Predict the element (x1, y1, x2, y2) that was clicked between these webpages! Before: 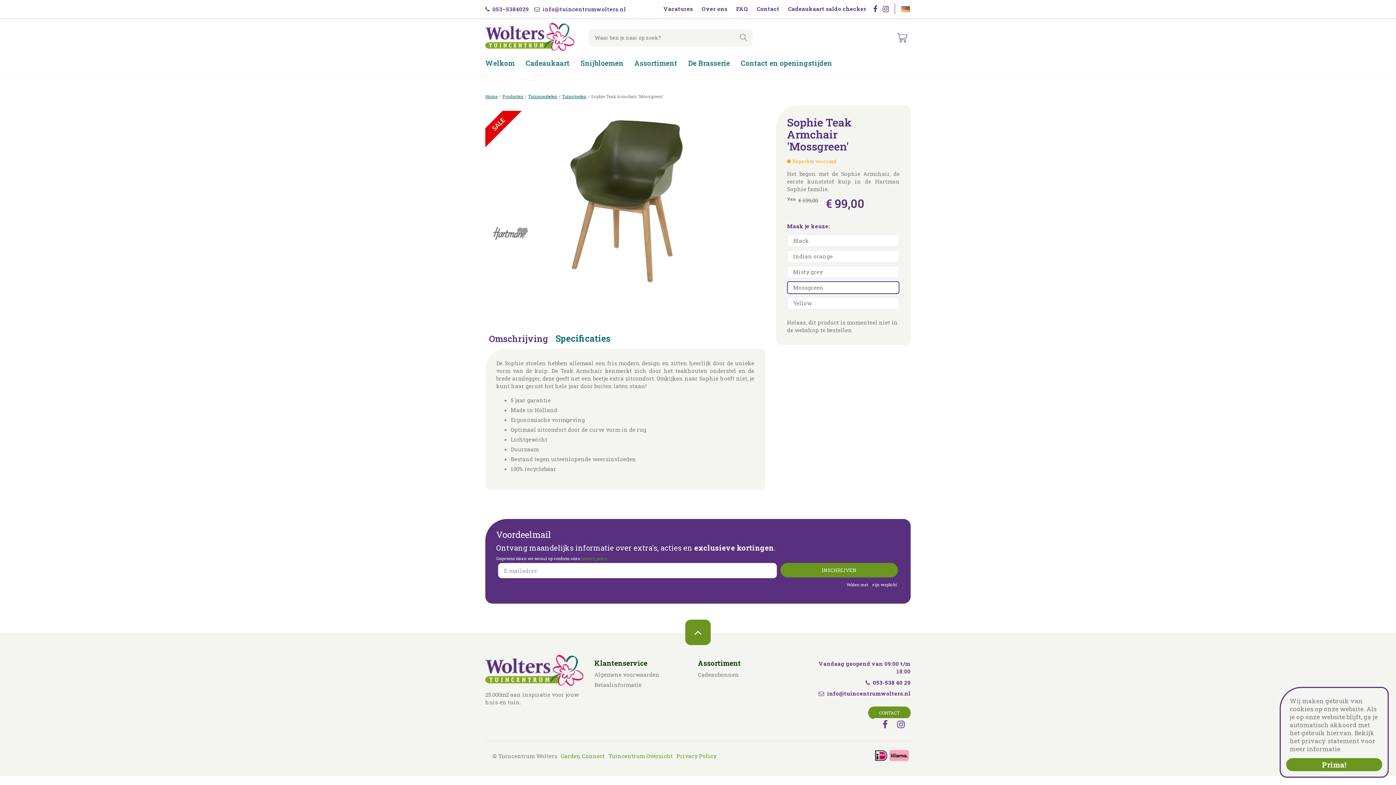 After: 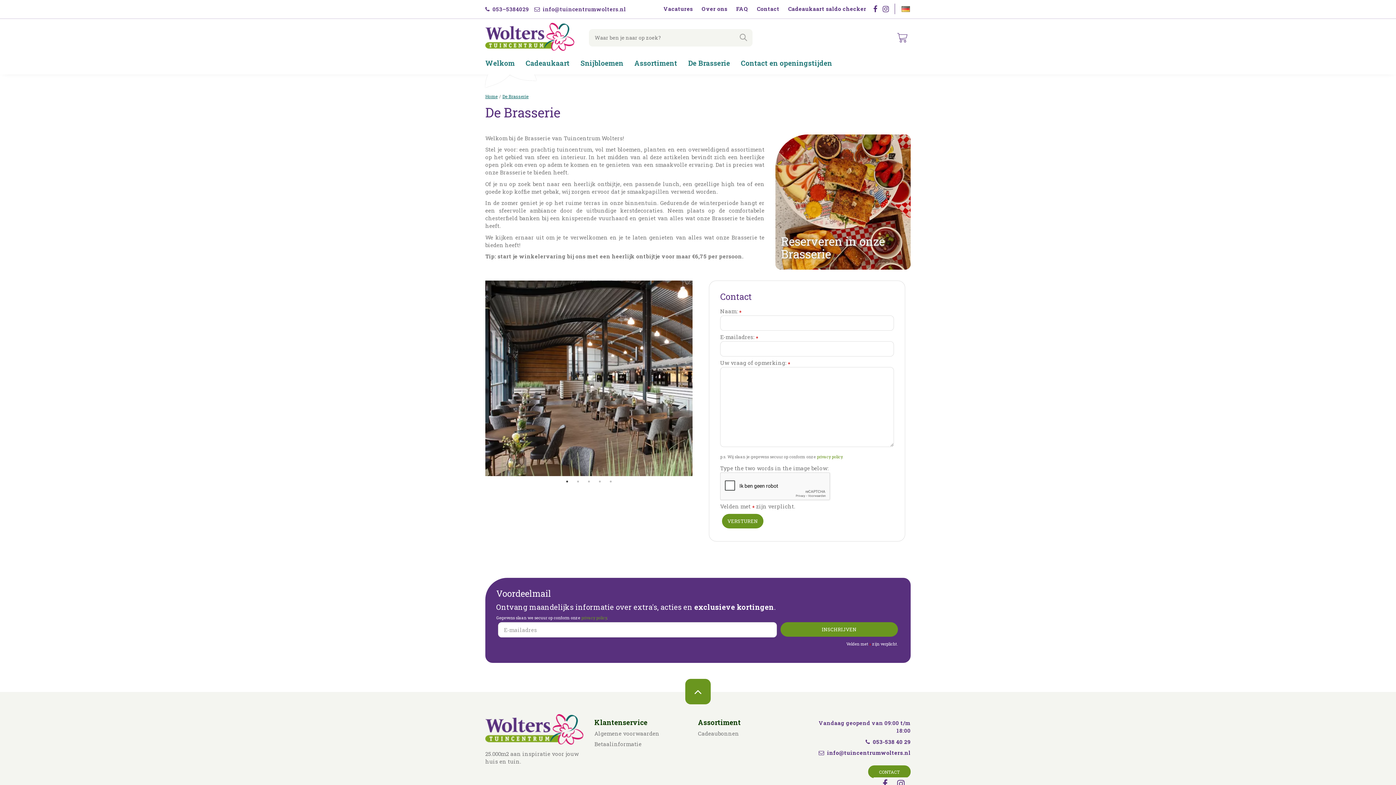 Action: bbox: (682, 58, 735, 68) label: De Brasserie